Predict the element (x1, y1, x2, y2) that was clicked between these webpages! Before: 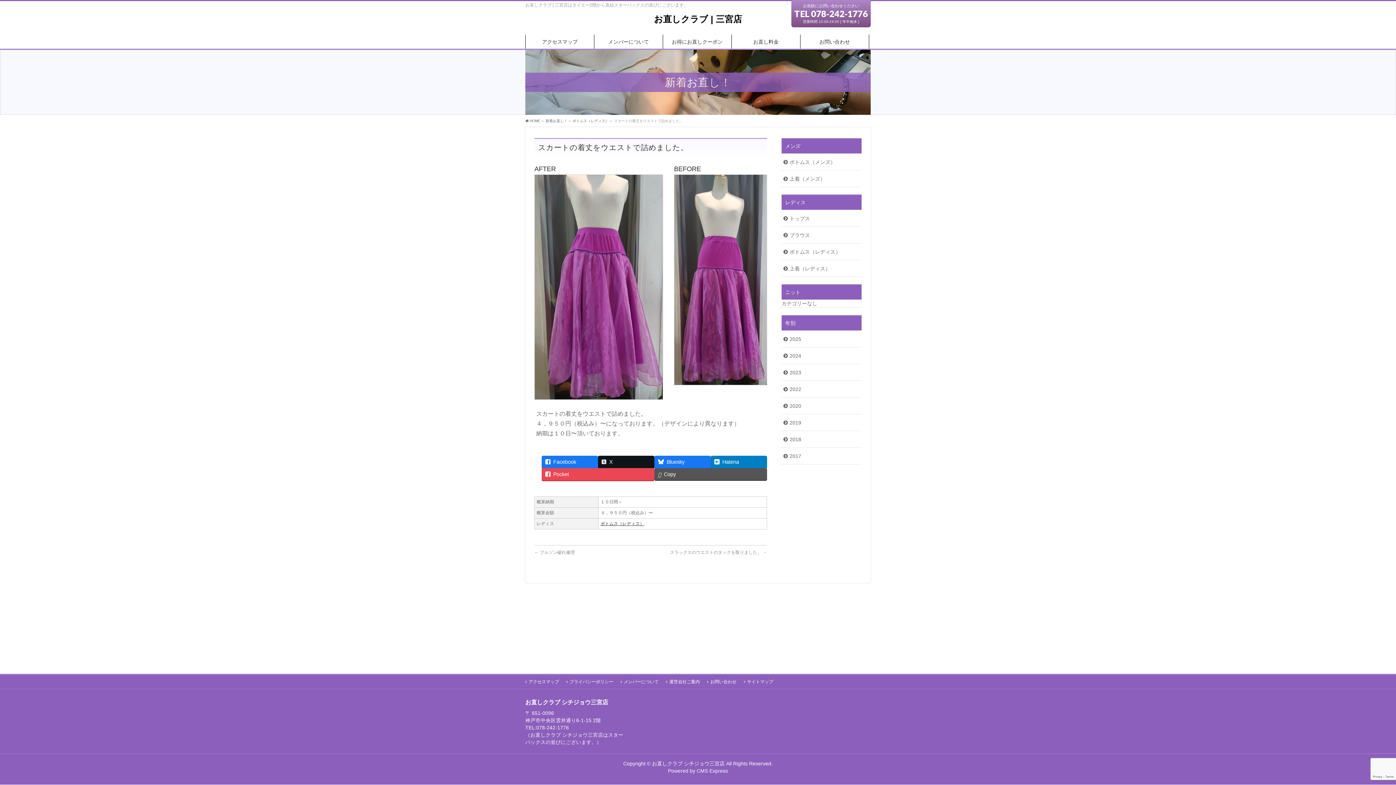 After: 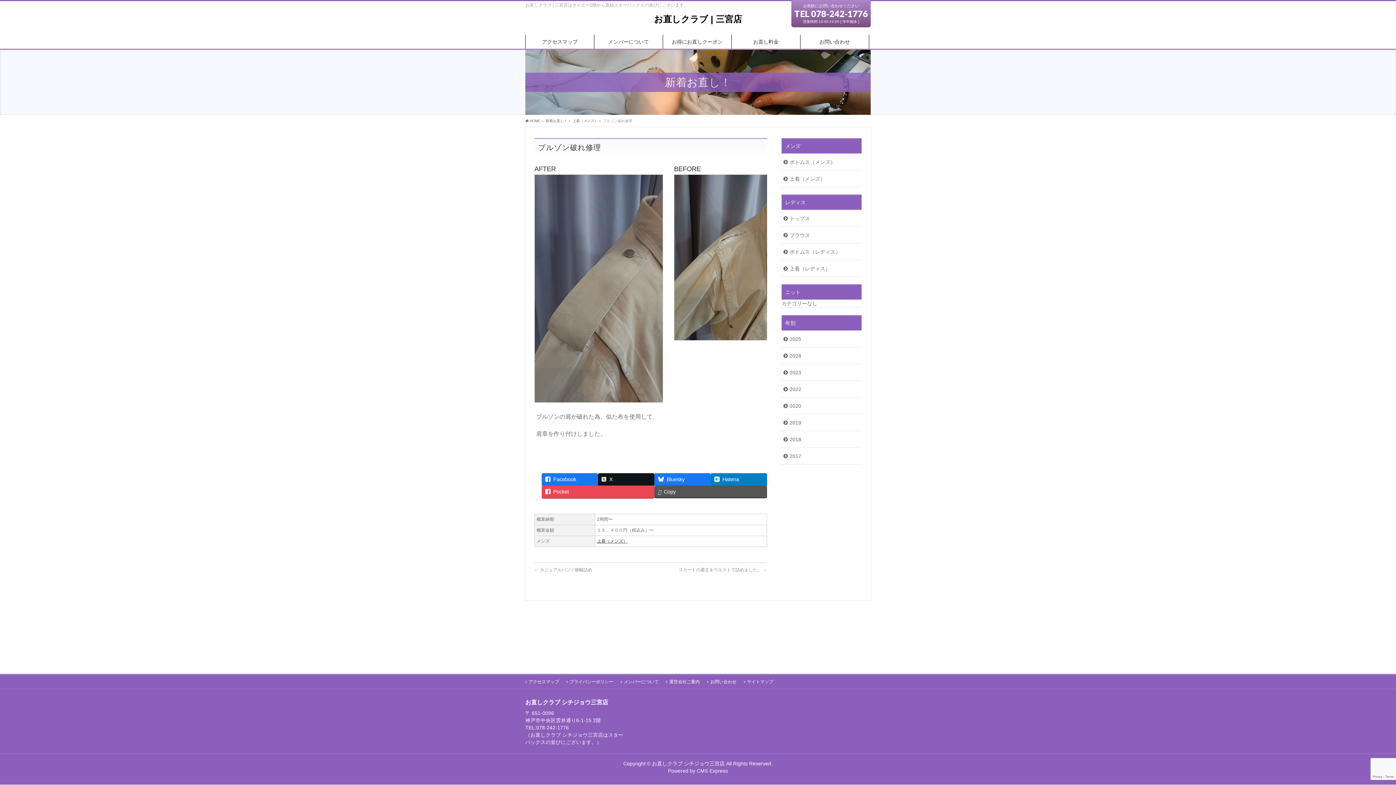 Action: bbox: (534, 550, 574, 555) label: ← ブルゾン破れ修理